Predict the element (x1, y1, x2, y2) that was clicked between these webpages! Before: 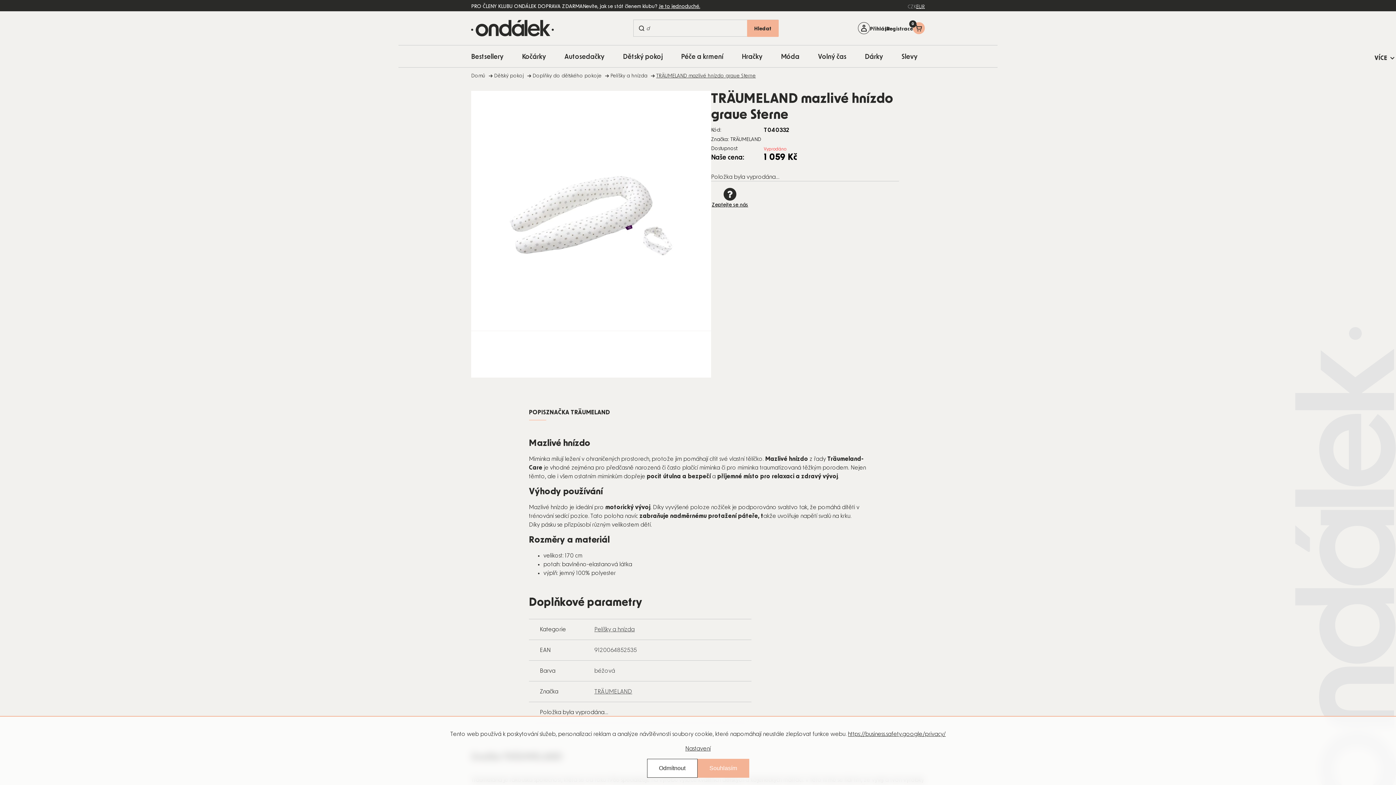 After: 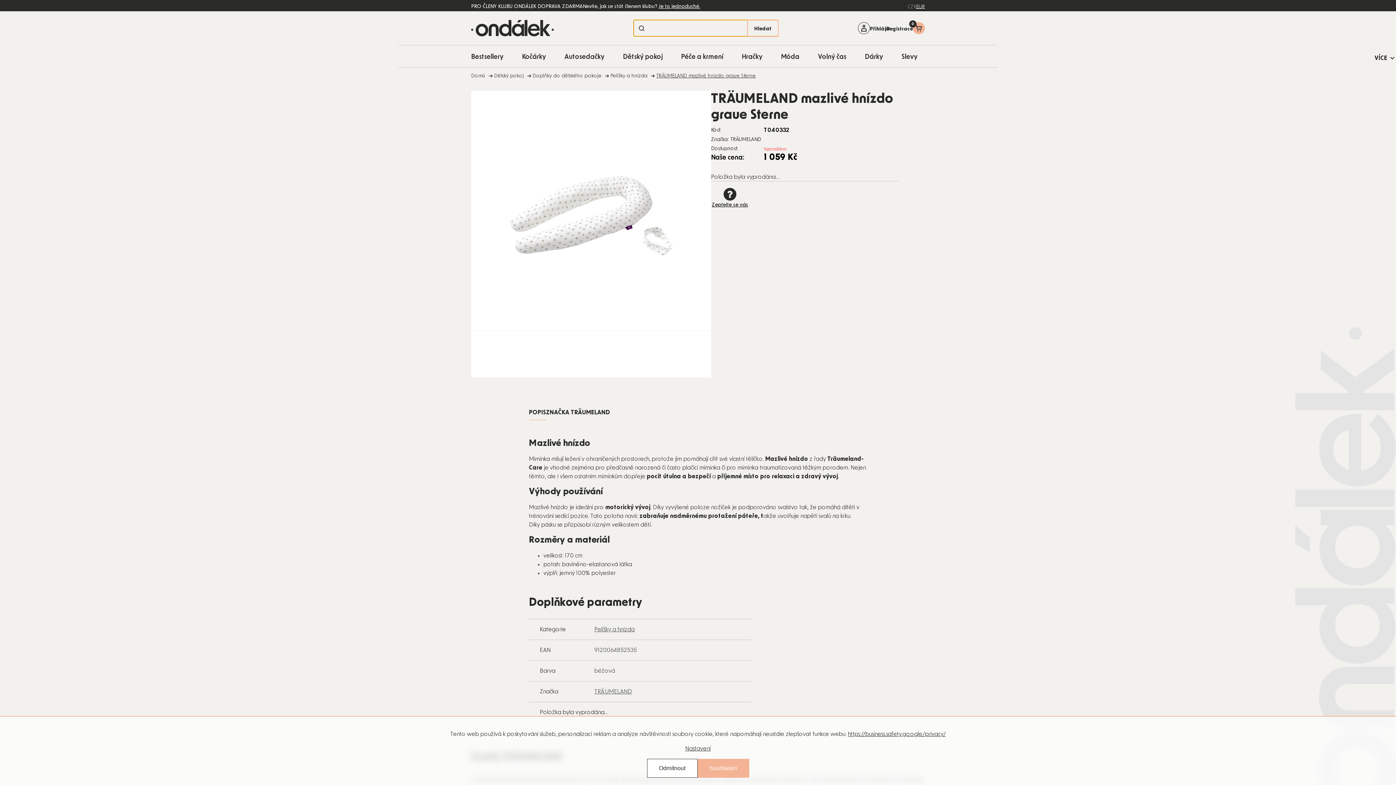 Action: label: Hledat bbox: (747, 19, 778, 36)